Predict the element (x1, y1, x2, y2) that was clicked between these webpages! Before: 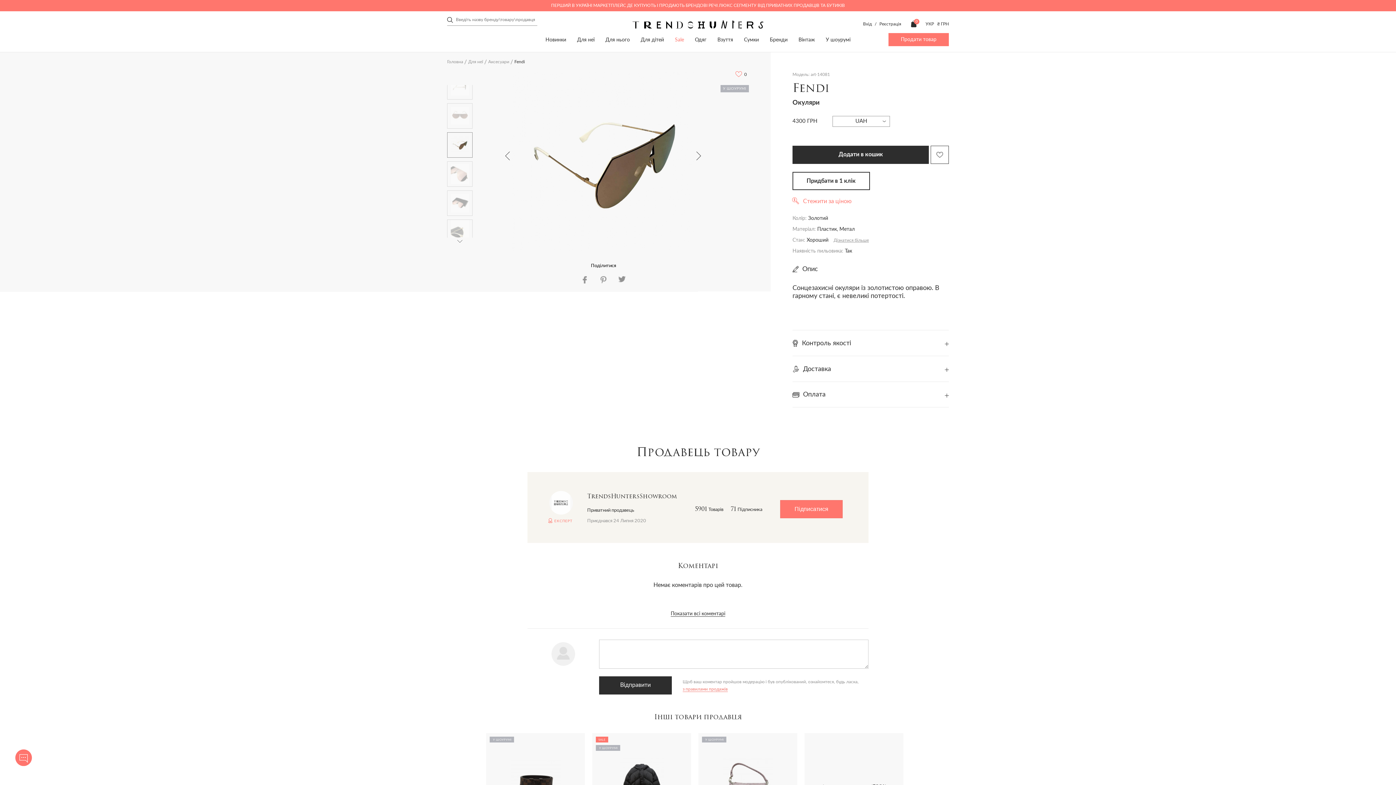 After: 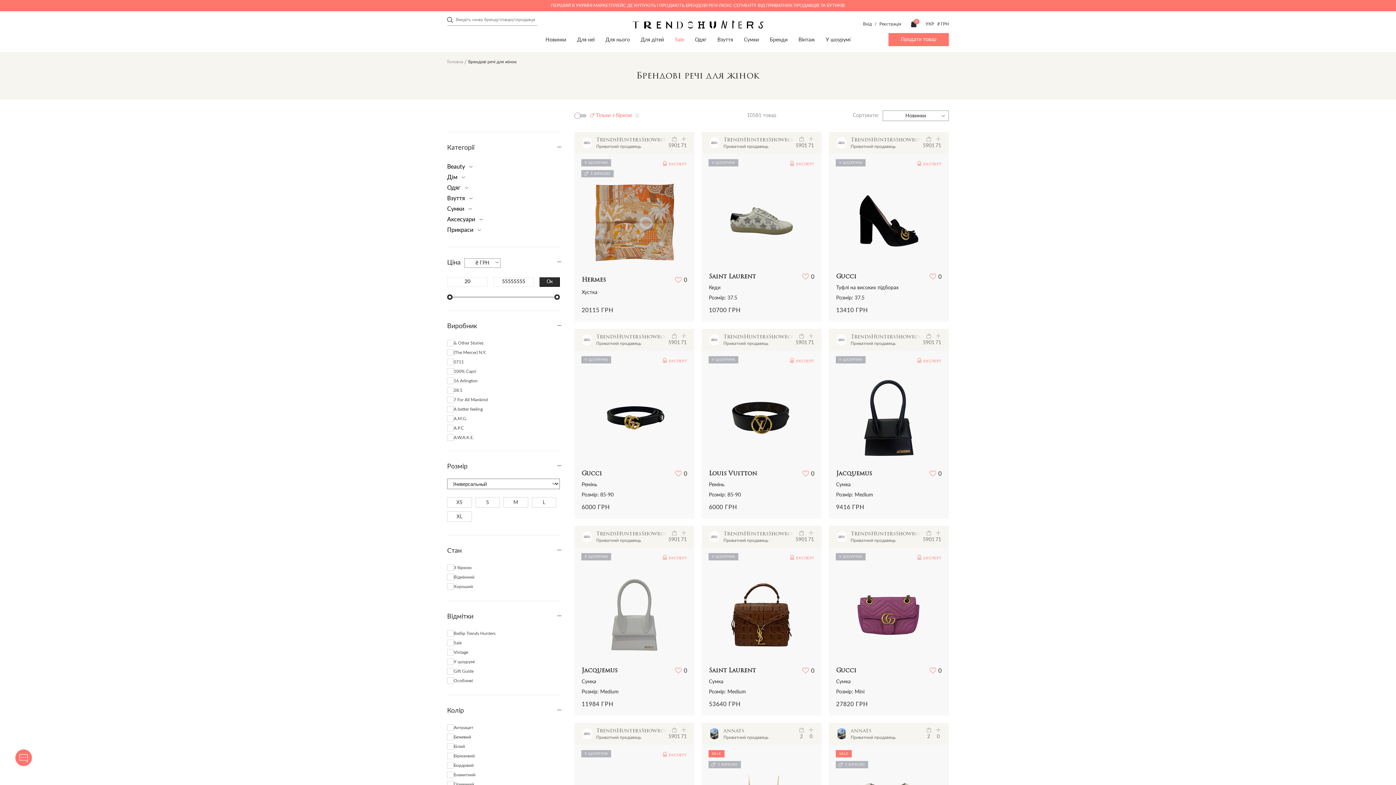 Action: bbox: (468, 59, 483, 63) label: Для неї